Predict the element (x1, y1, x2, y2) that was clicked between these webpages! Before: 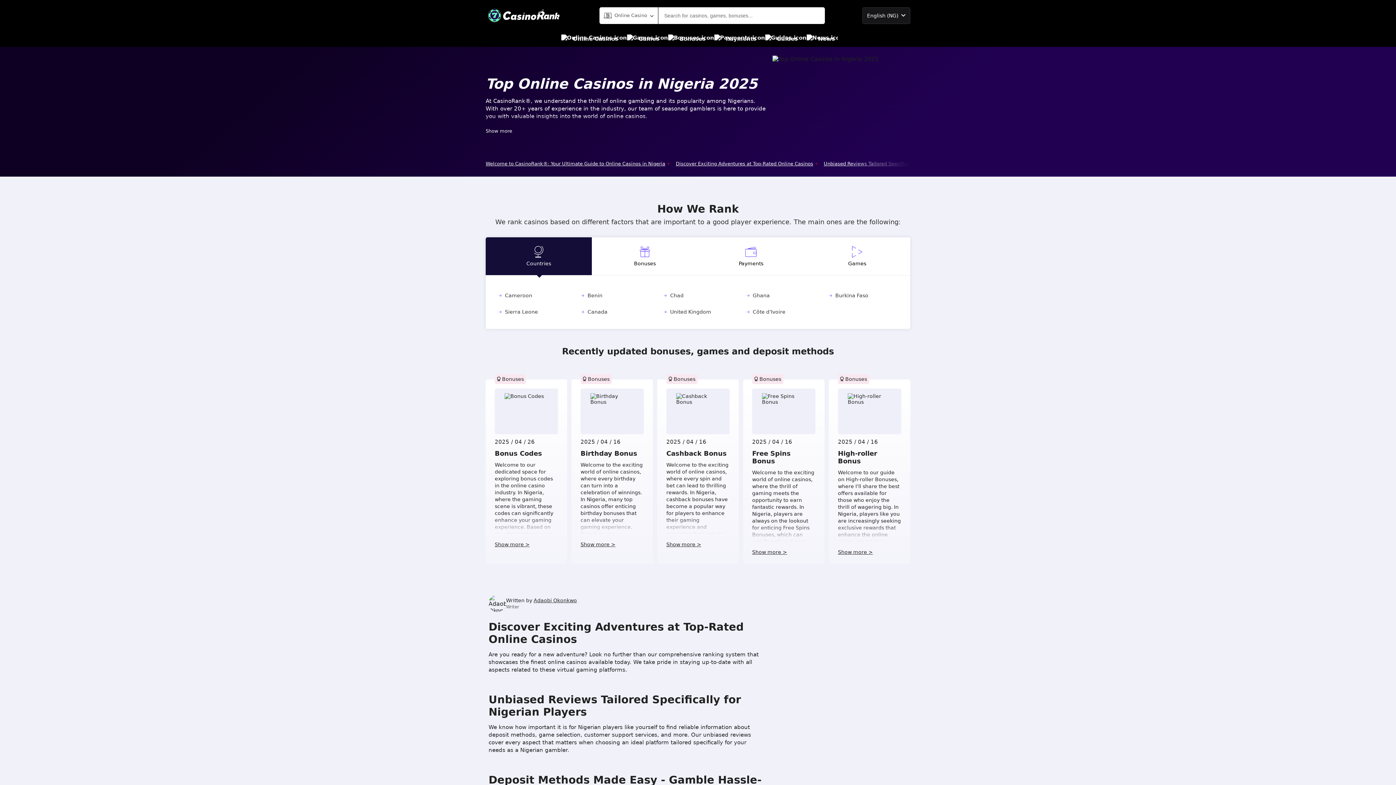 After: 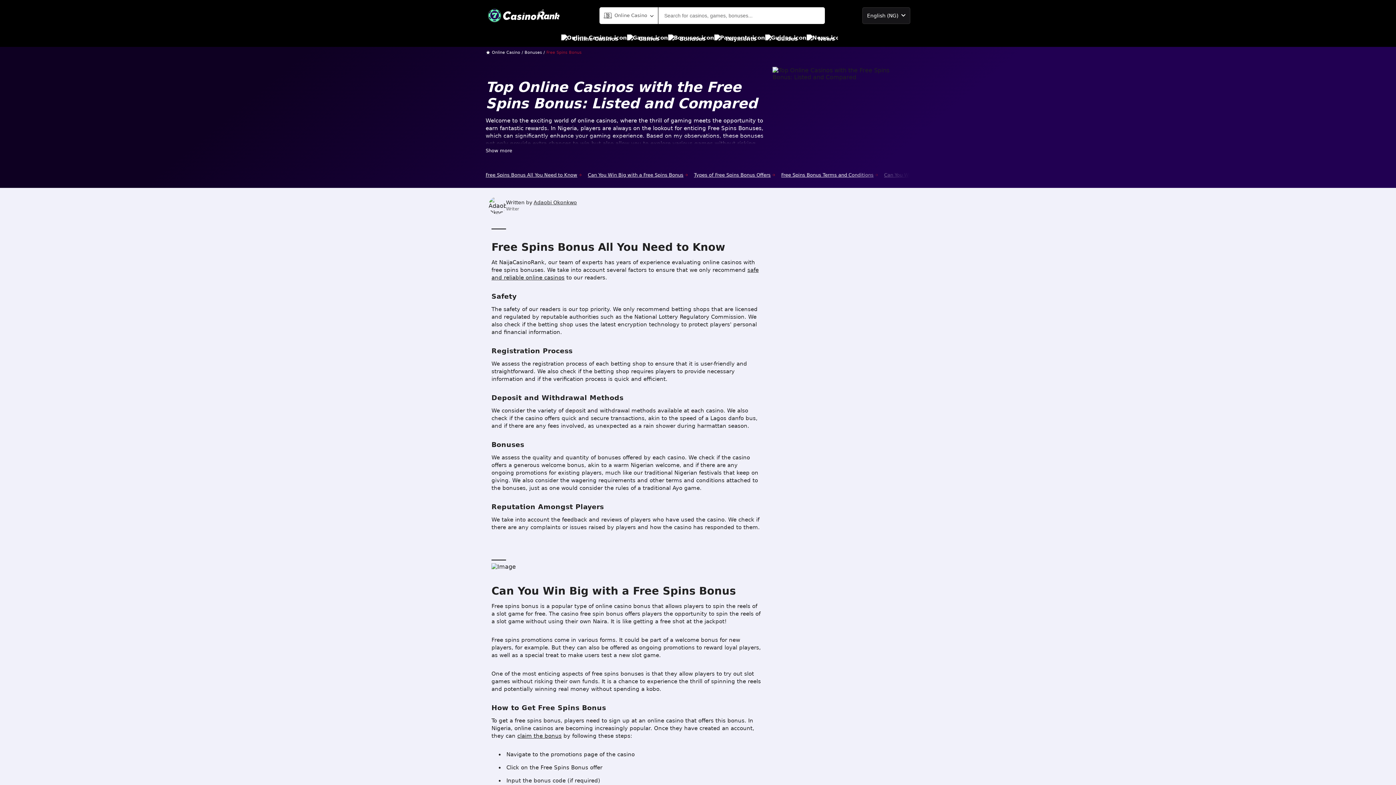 Action: bbox: (752, 549, 815, 555) label: Show more >